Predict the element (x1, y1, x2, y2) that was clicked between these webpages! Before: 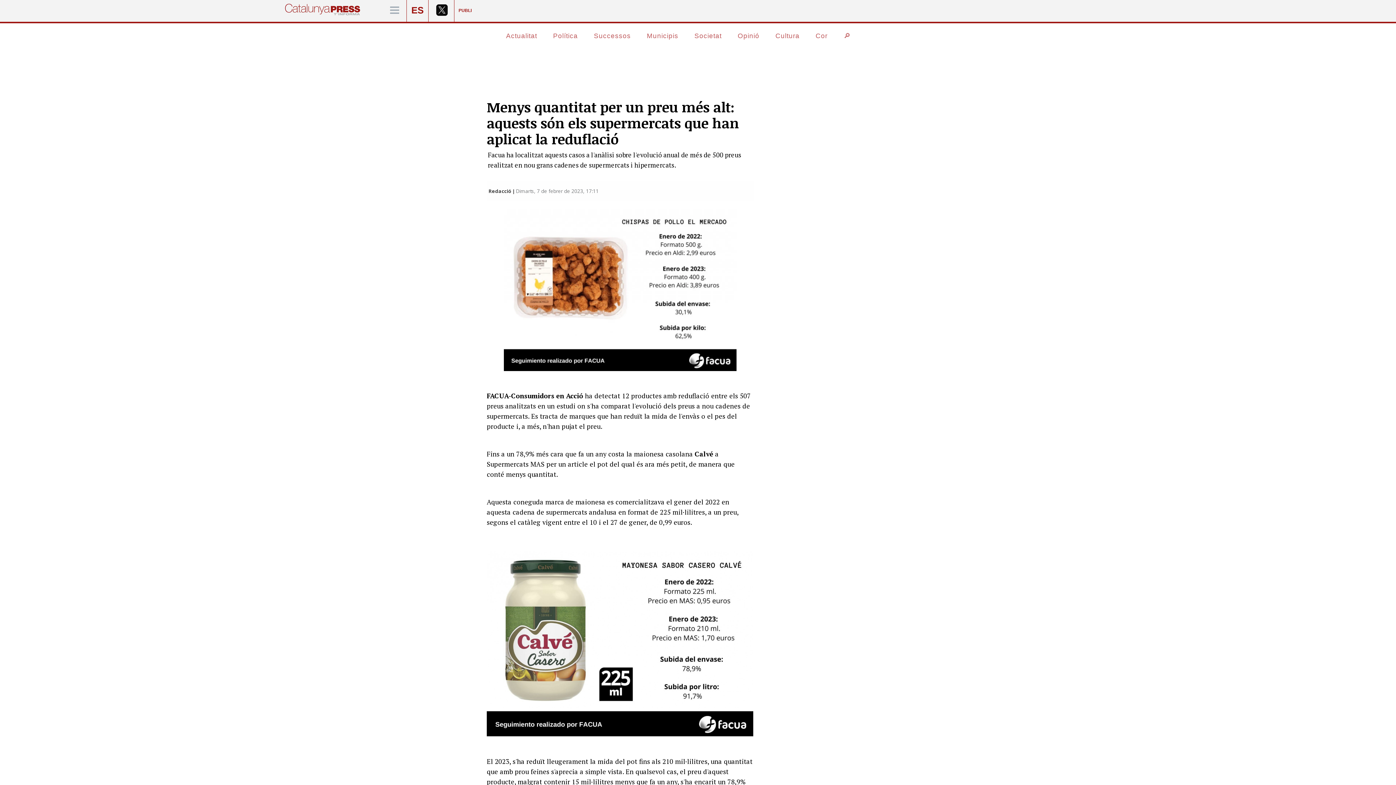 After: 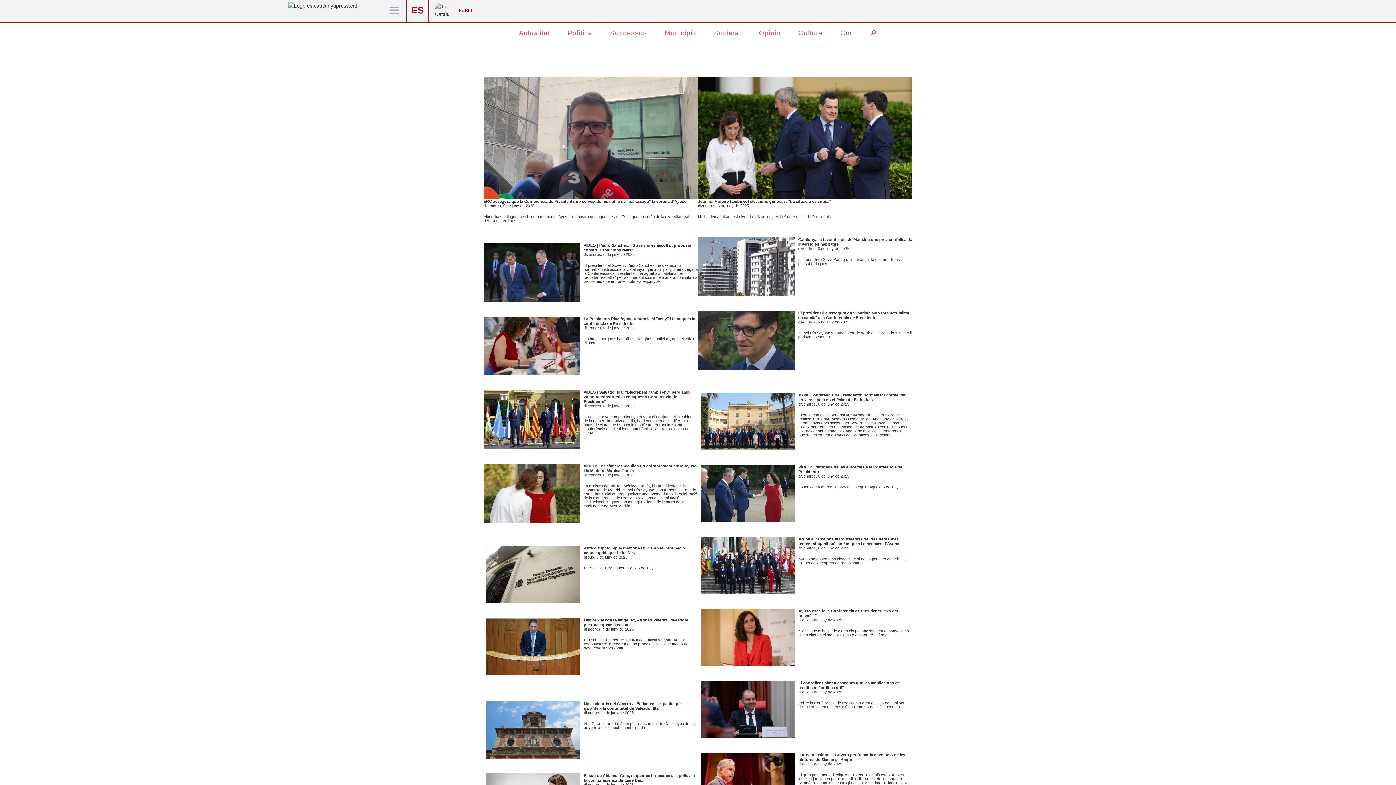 Action: bbox: (553, 32, 578, 39) label: Política